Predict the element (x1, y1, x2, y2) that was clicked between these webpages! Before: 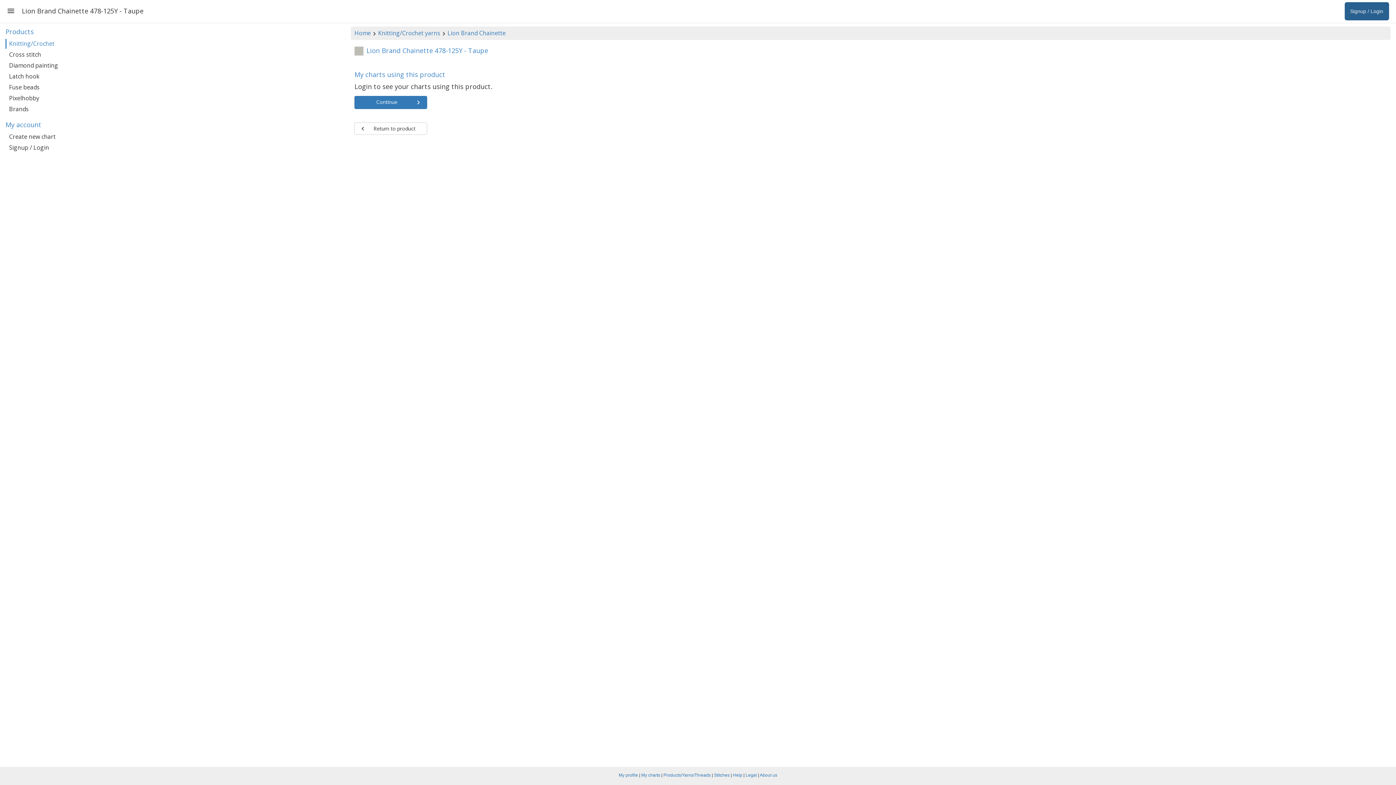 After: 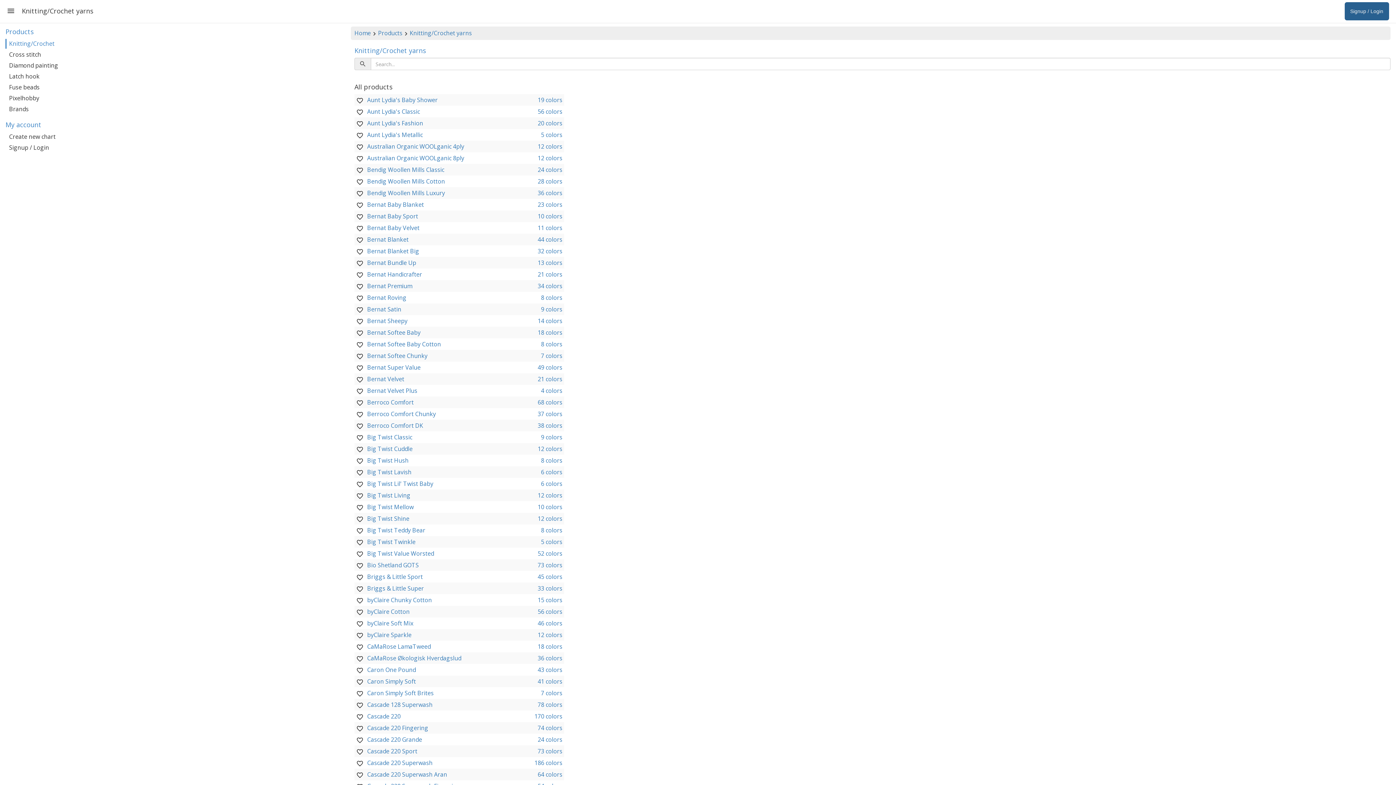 Action: bbox: (5, 38, 343, 48) label: Knitting/Crochet